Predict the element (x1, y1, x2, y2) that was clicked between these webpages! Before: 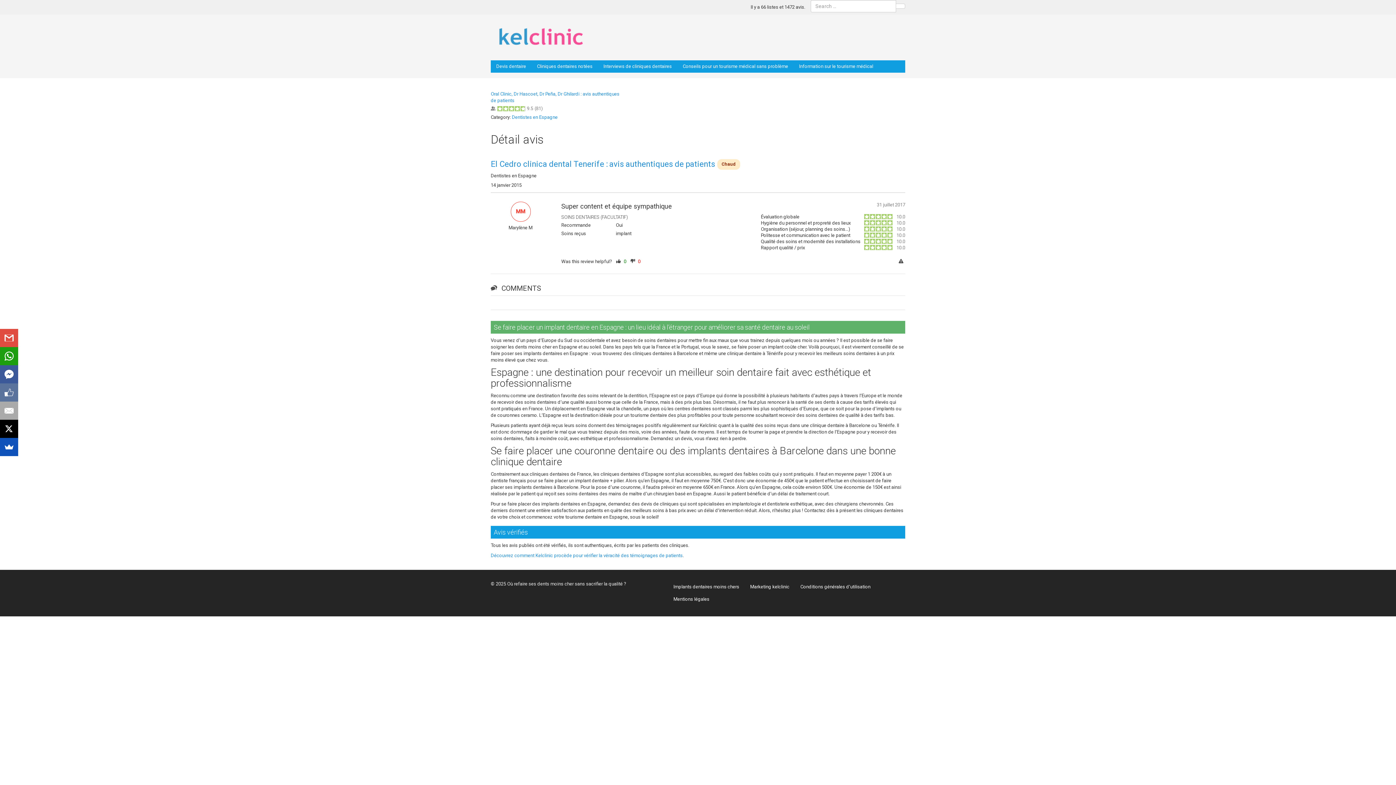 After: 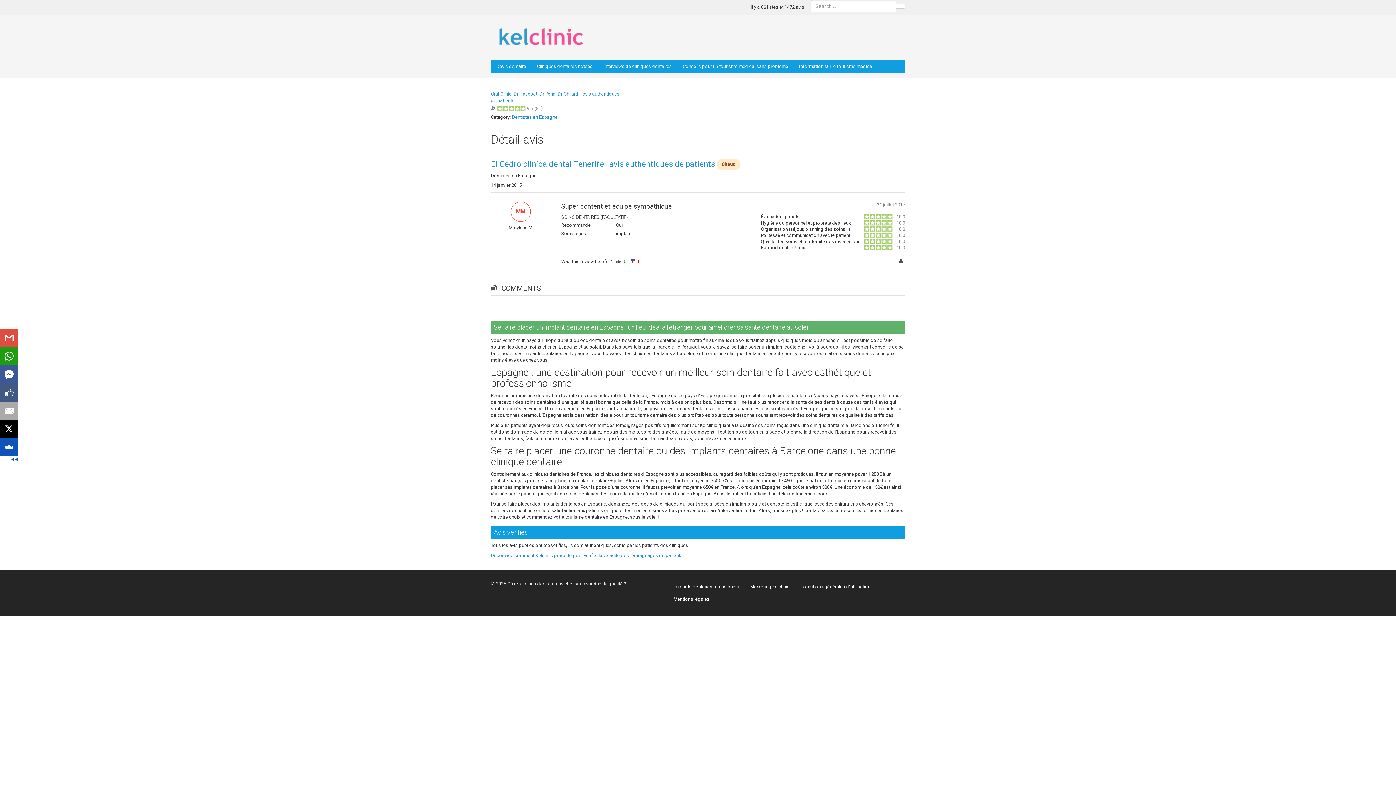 Action: bbox: (-1, 383, 17, 401)